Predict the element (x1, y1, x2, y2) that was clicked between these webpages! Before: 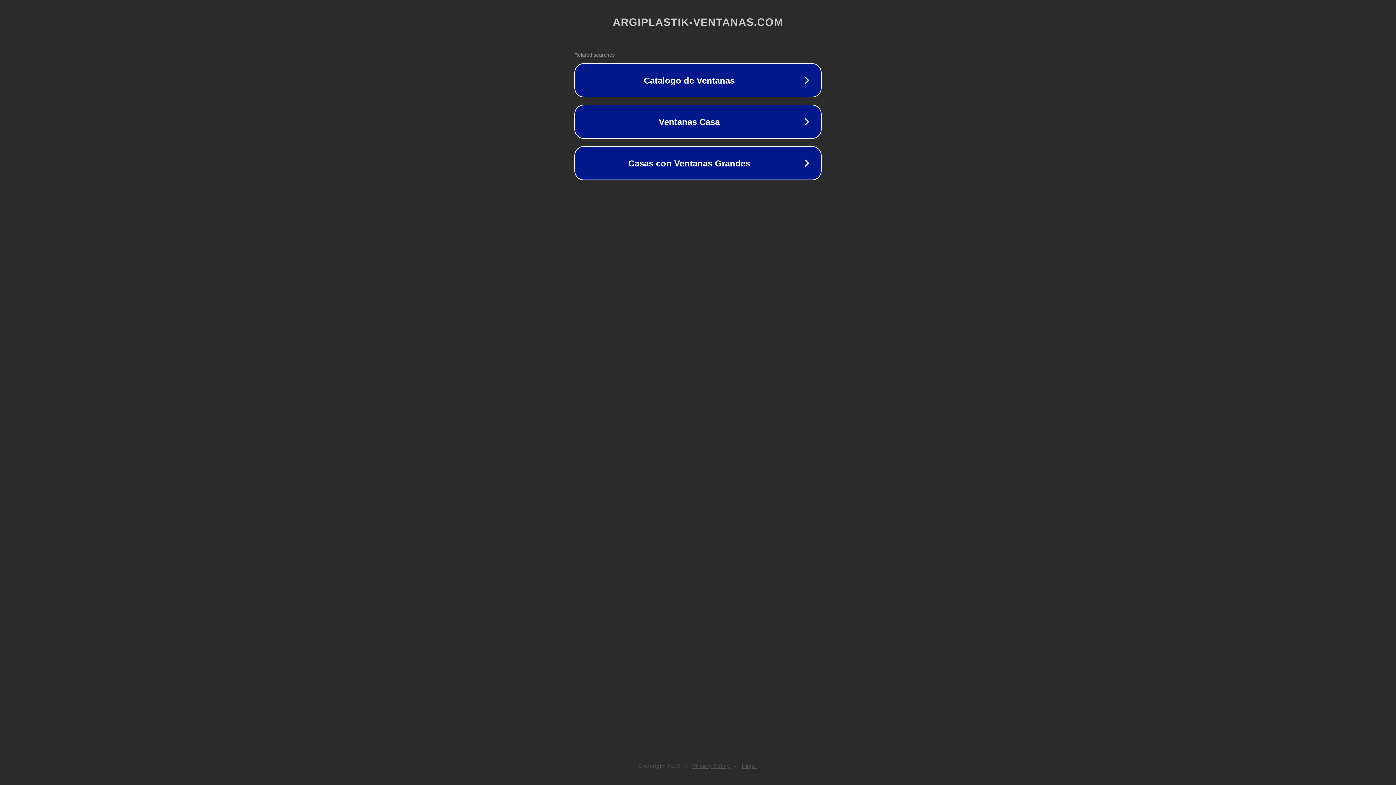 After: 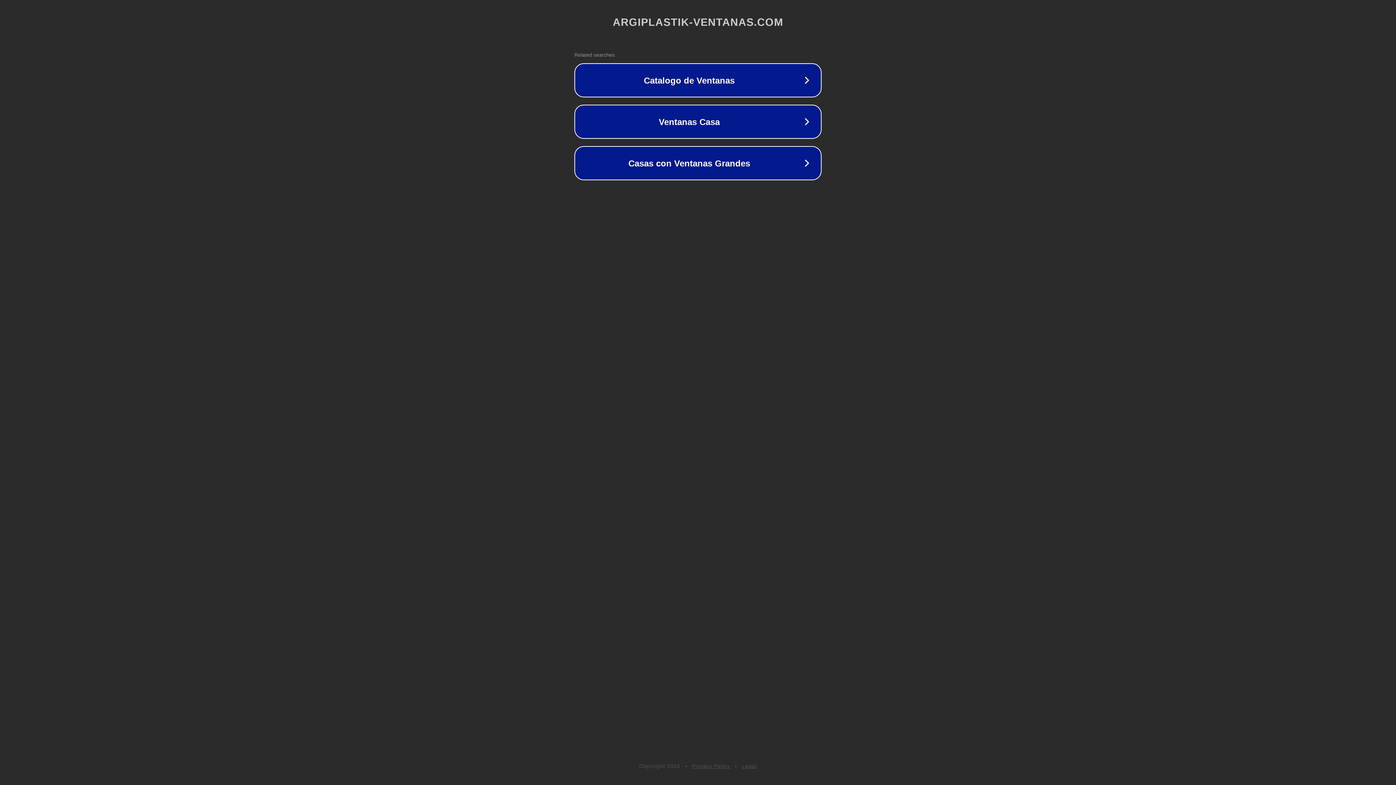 Action: bbox: (692, 763, 730, 769) label: Privacy Policy